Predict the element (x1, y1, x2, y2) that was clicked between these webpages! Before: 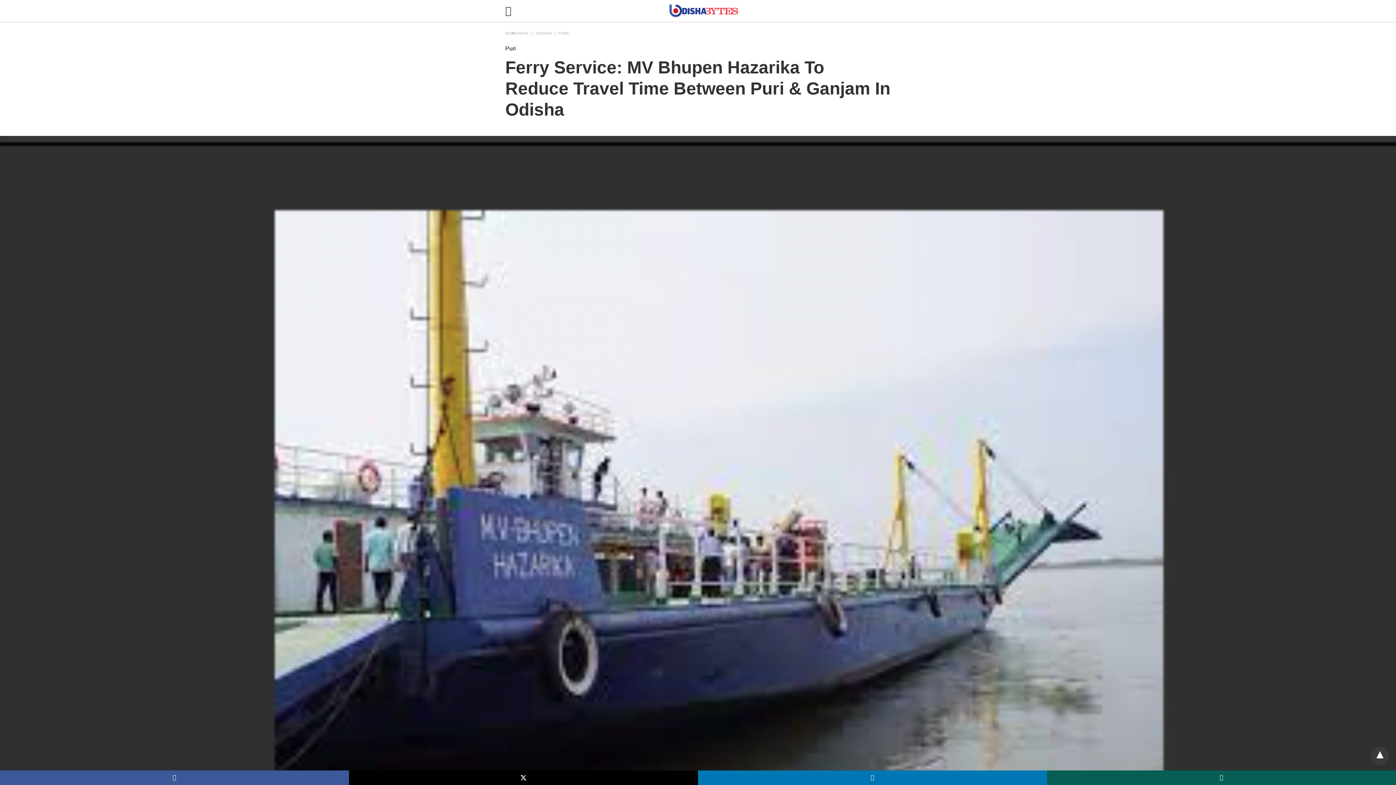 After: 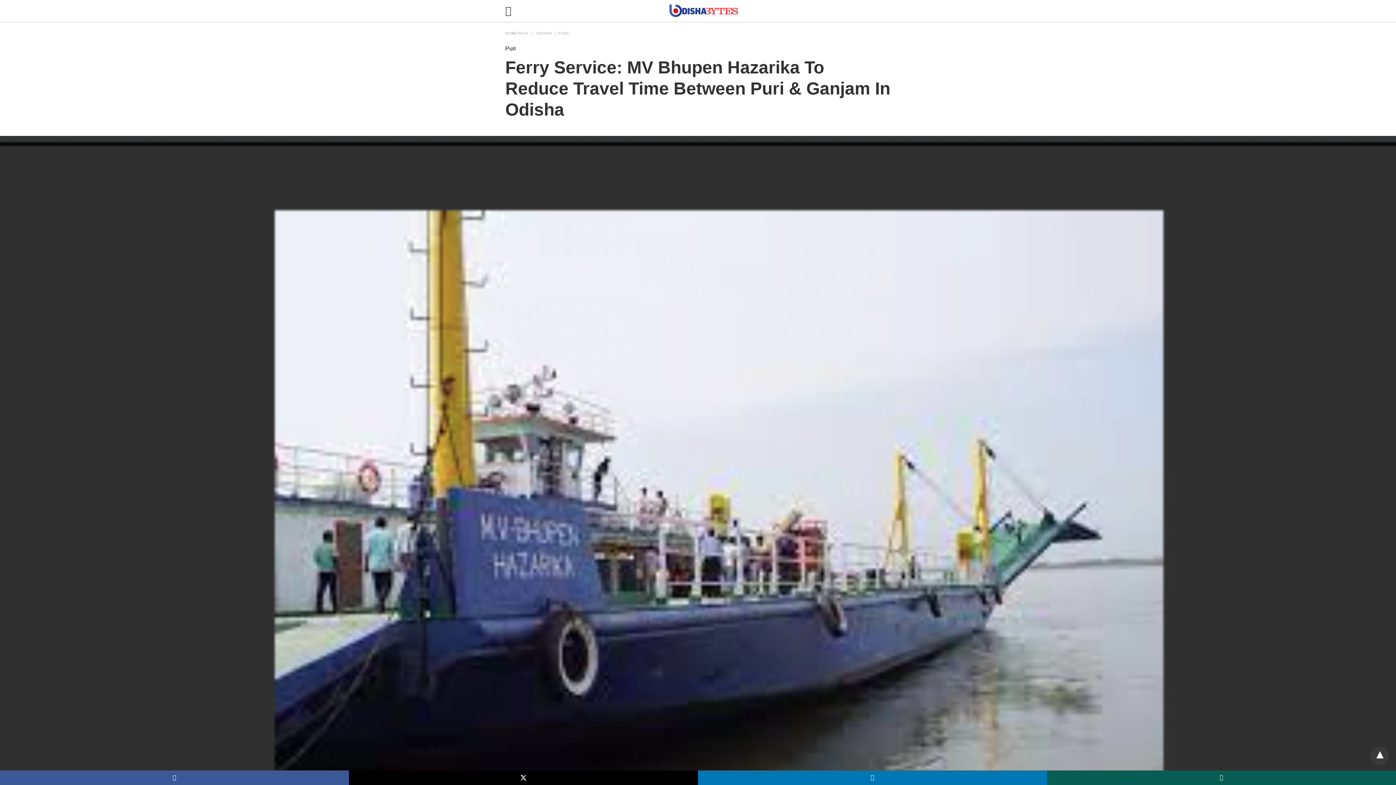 Action: bbox: (0, 770, 349, 785)